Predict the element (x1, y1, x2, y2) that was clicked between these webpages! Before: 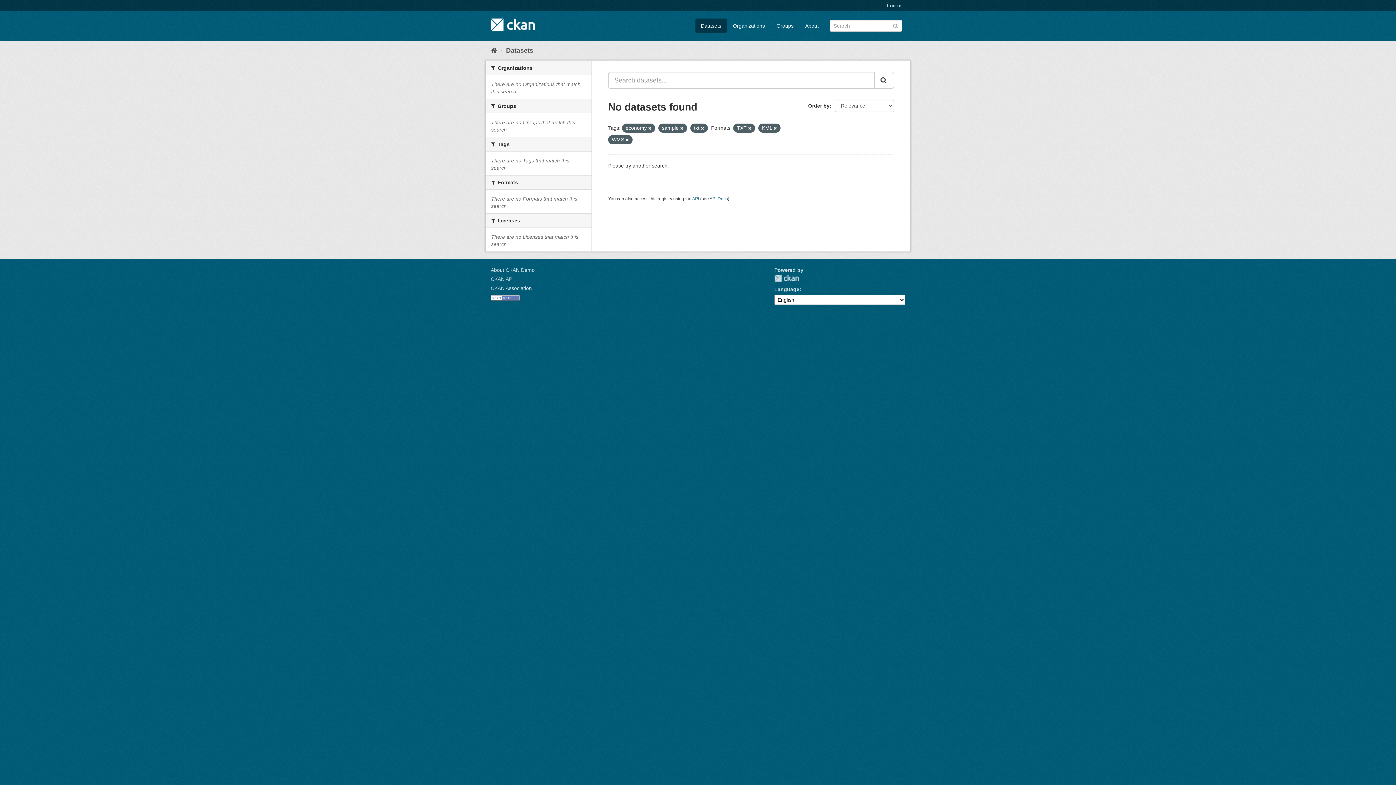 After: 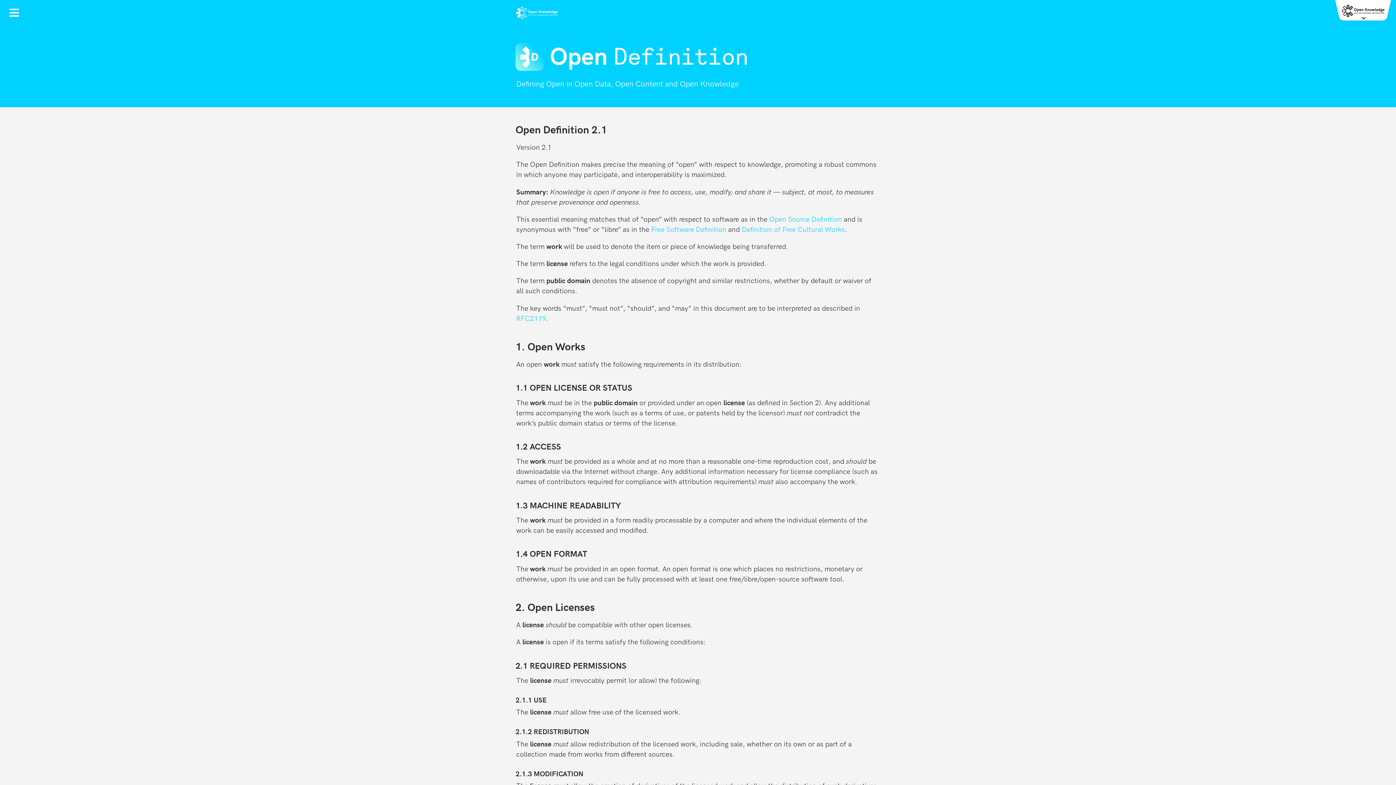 Action: bbox: (490, 294, 520, 300)